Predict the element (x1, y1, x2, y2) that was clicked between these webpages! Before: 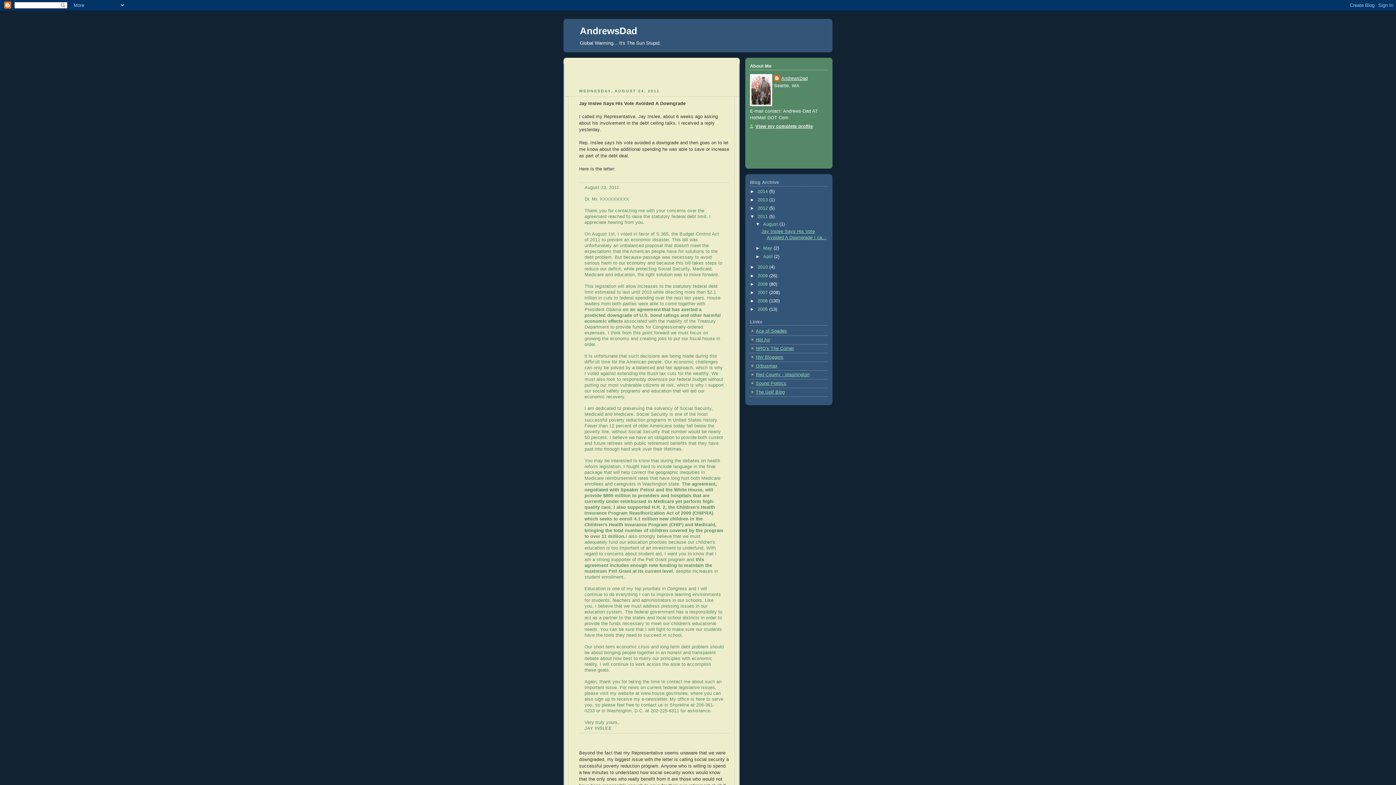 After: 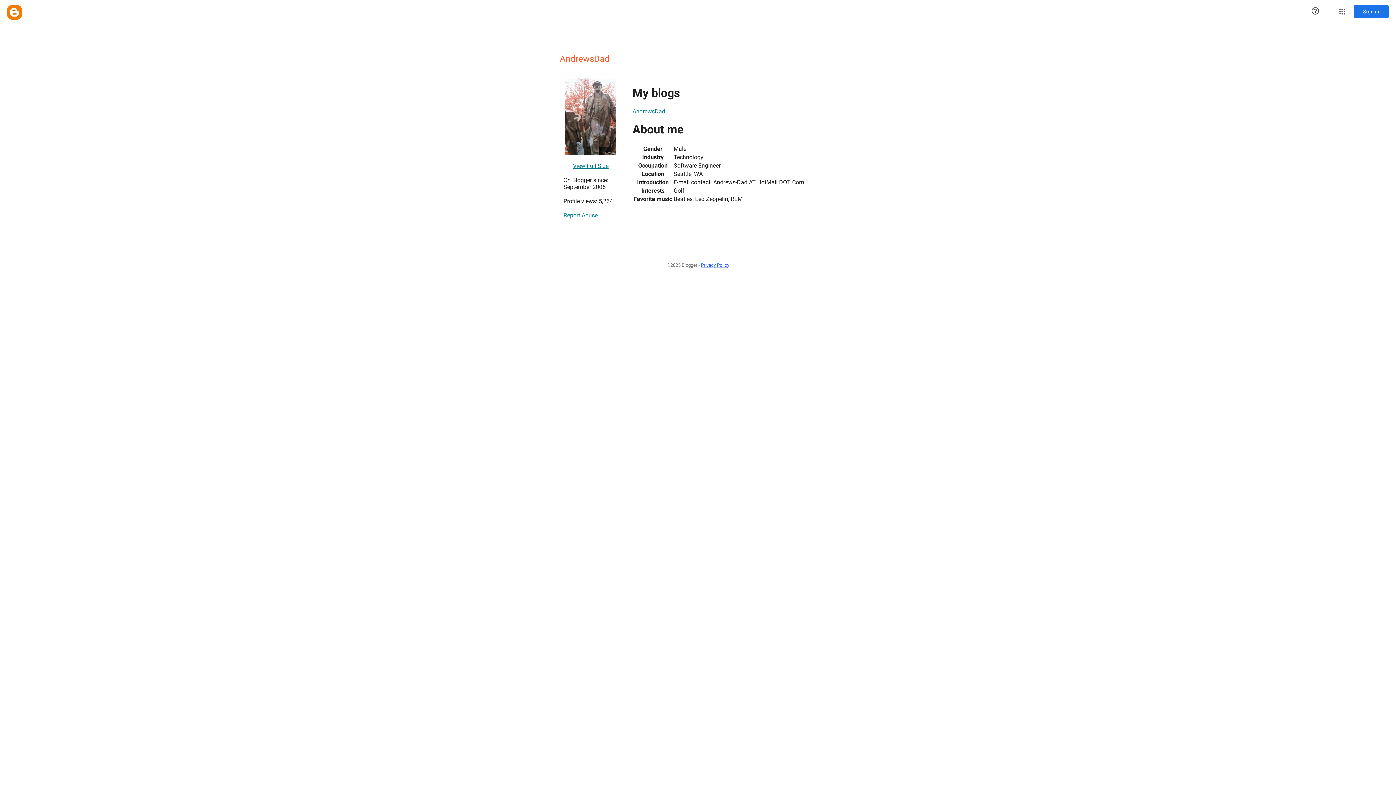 Action: bbox: (774, 75, 808, 82) label: AndrewsDad